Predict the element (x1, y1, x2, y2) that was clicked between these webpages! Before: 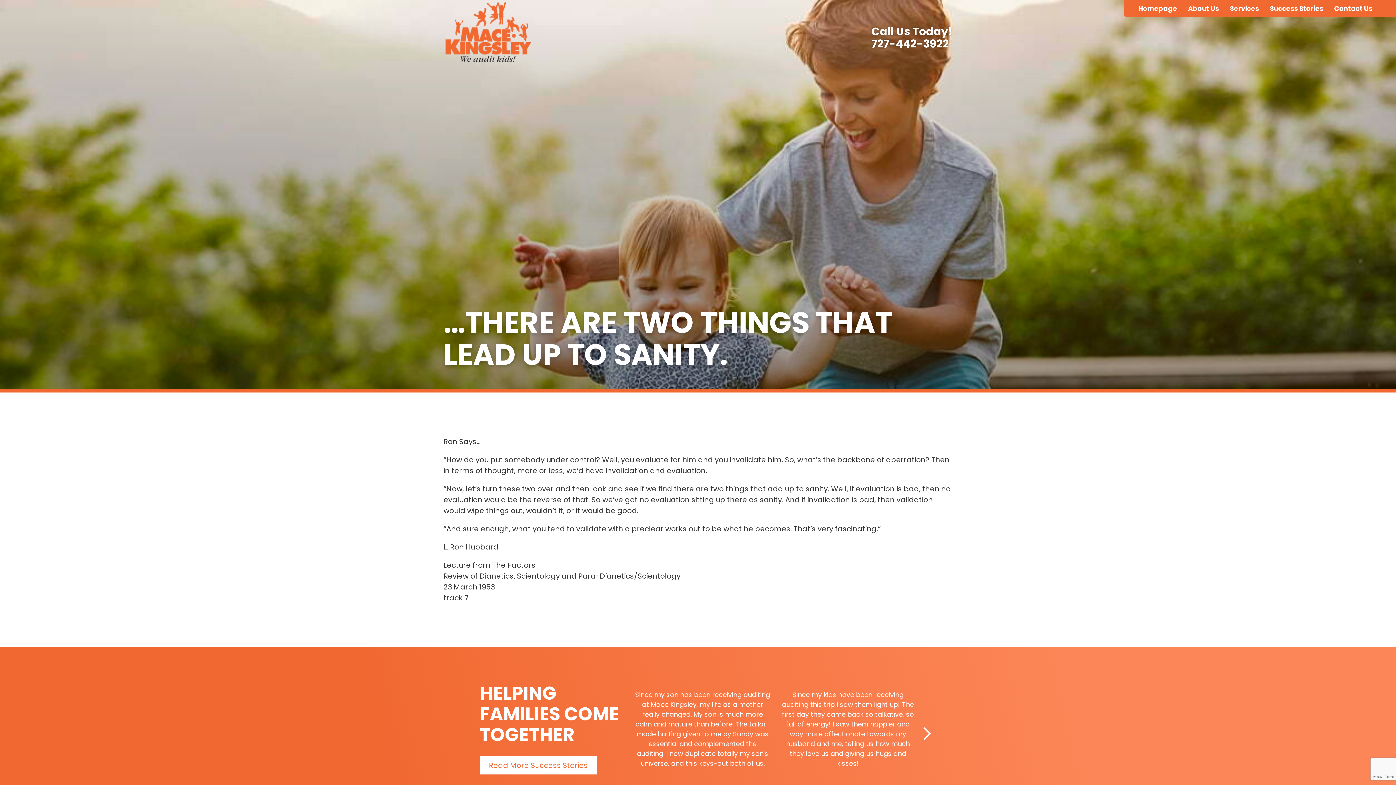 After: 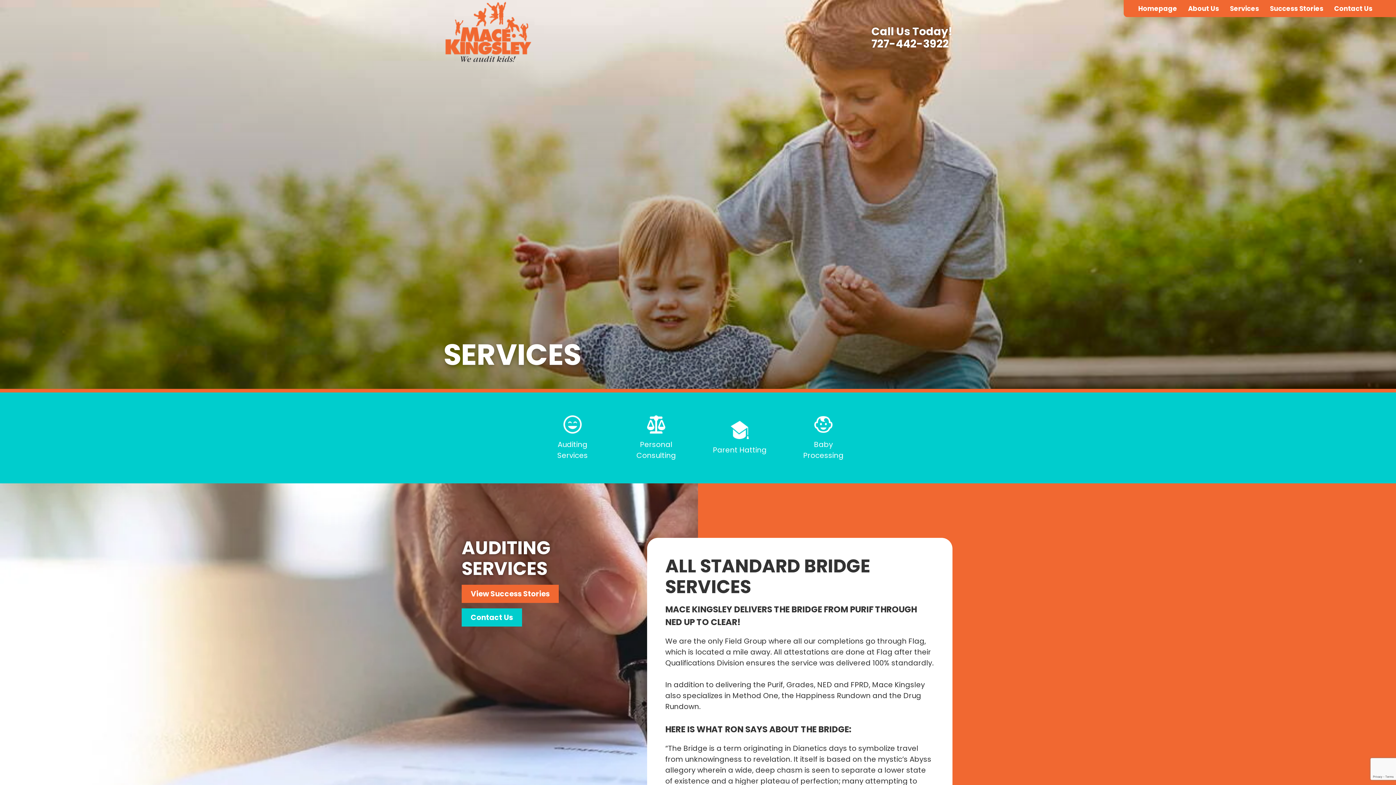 Action: bbox: (1224, 0, 1264, 17) label: Services